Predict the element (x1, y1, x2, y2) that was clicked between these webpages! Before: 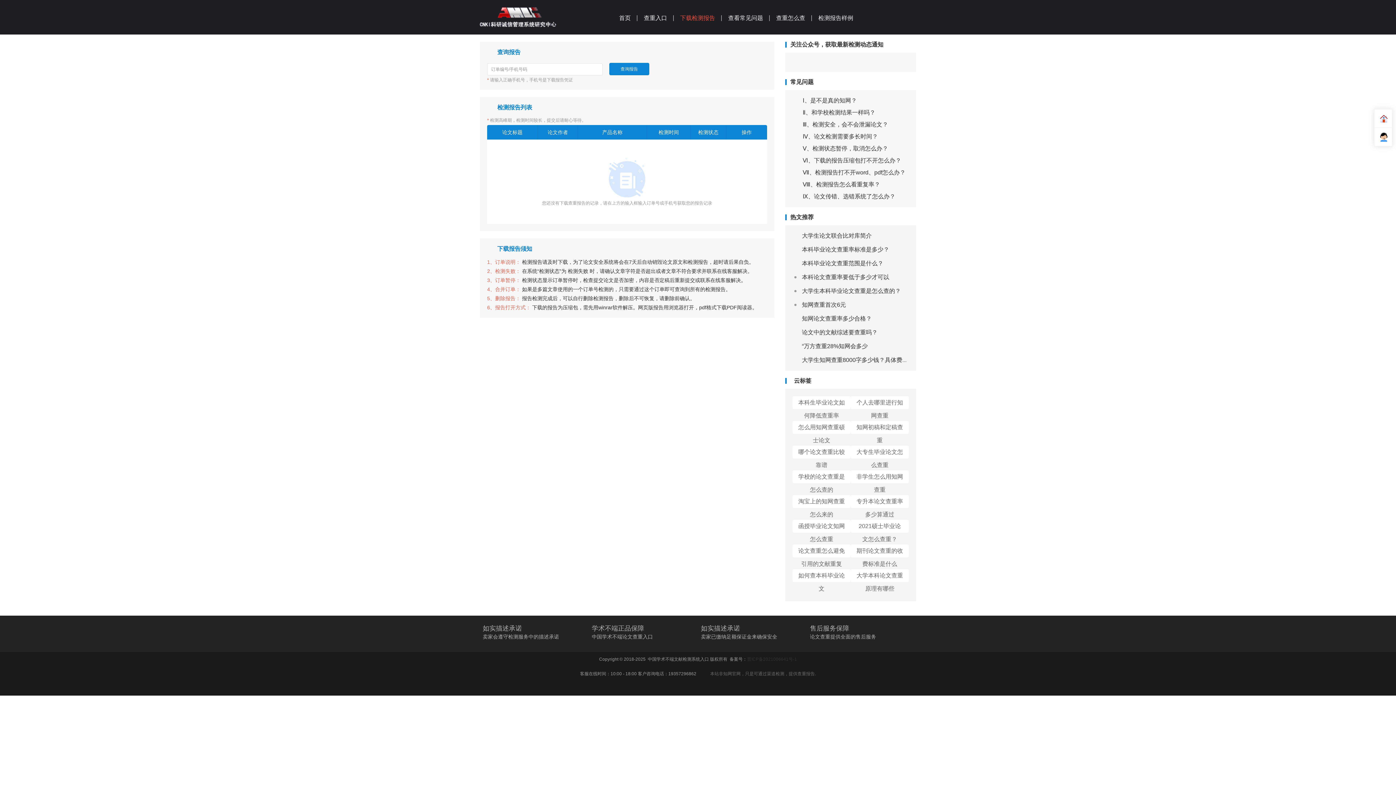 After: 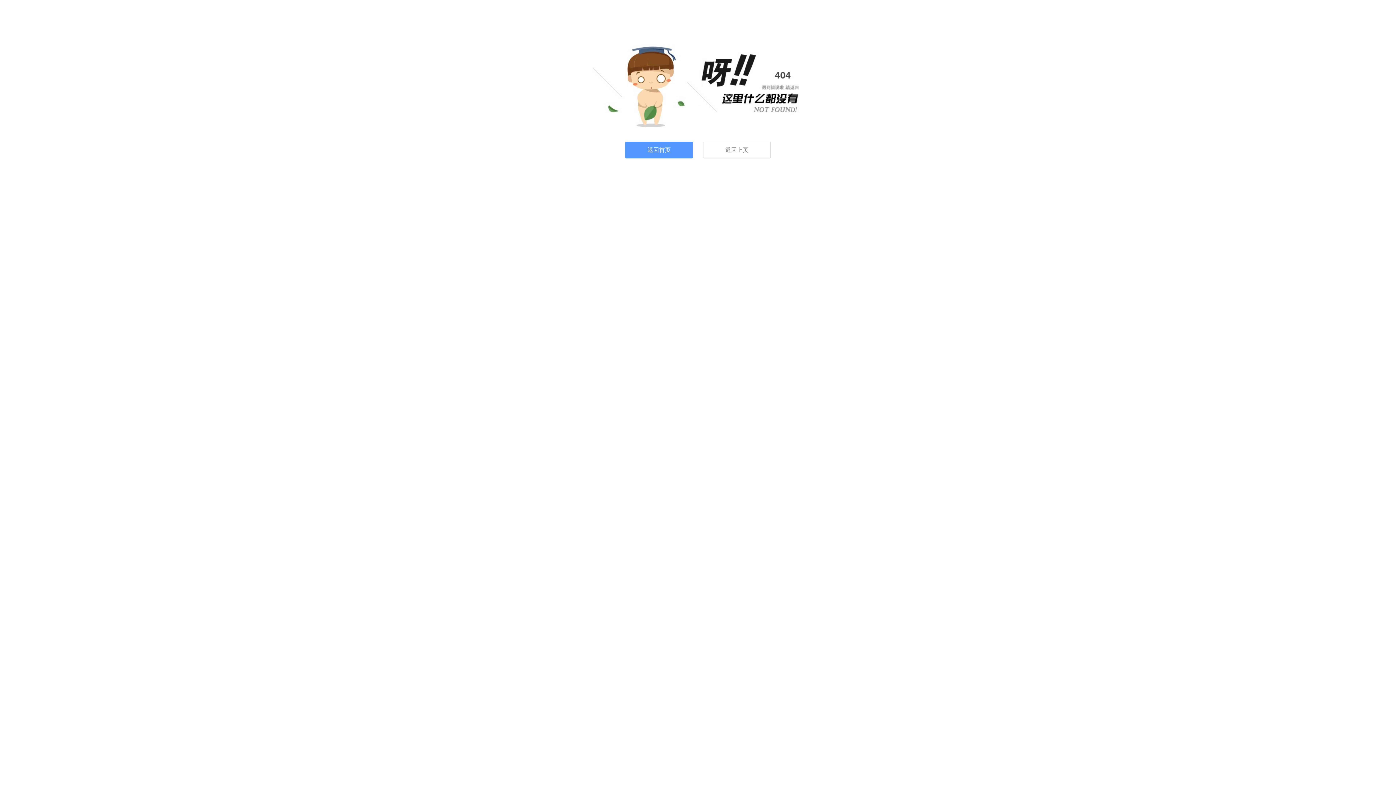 Action: label: 论文查重怎么避免引用的文献重复 bbox: (792, 544, 850, 557)